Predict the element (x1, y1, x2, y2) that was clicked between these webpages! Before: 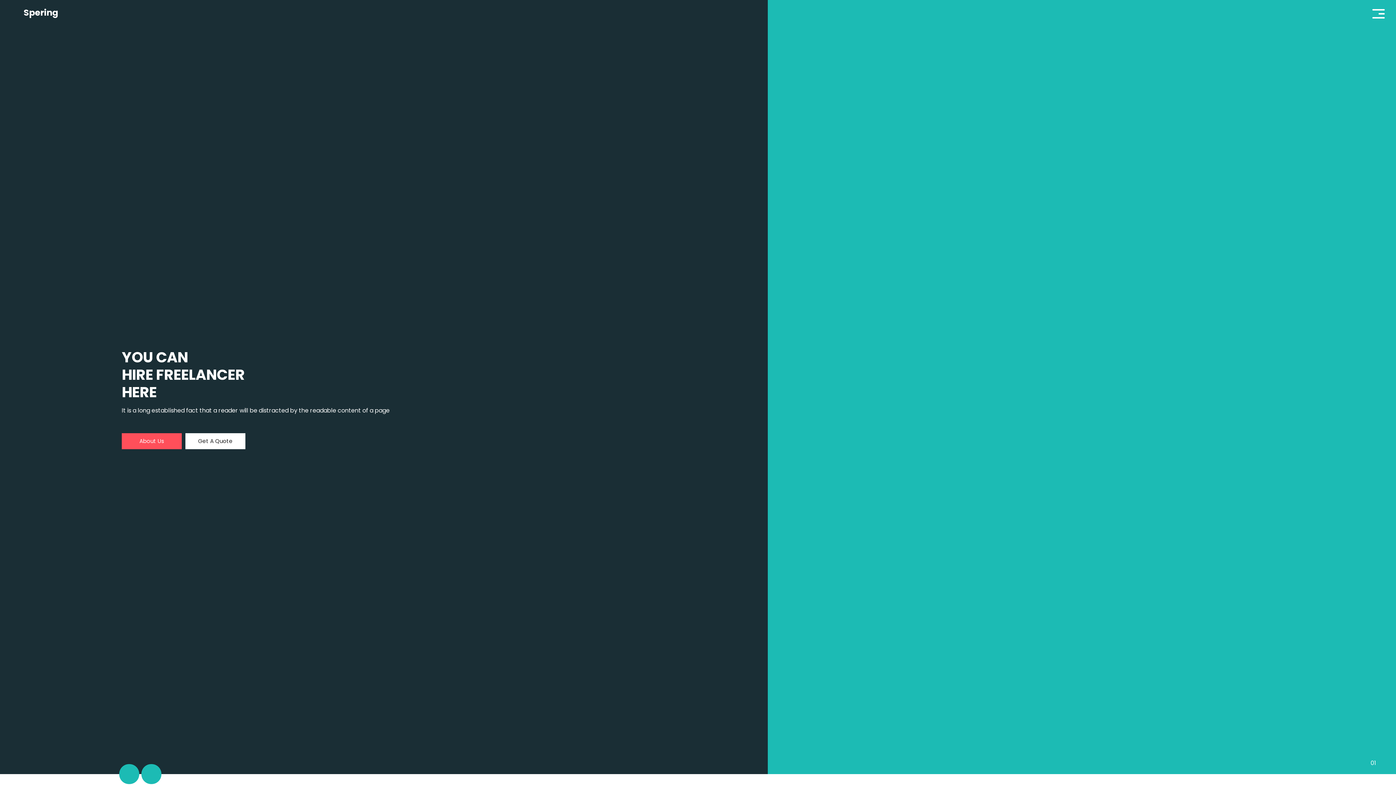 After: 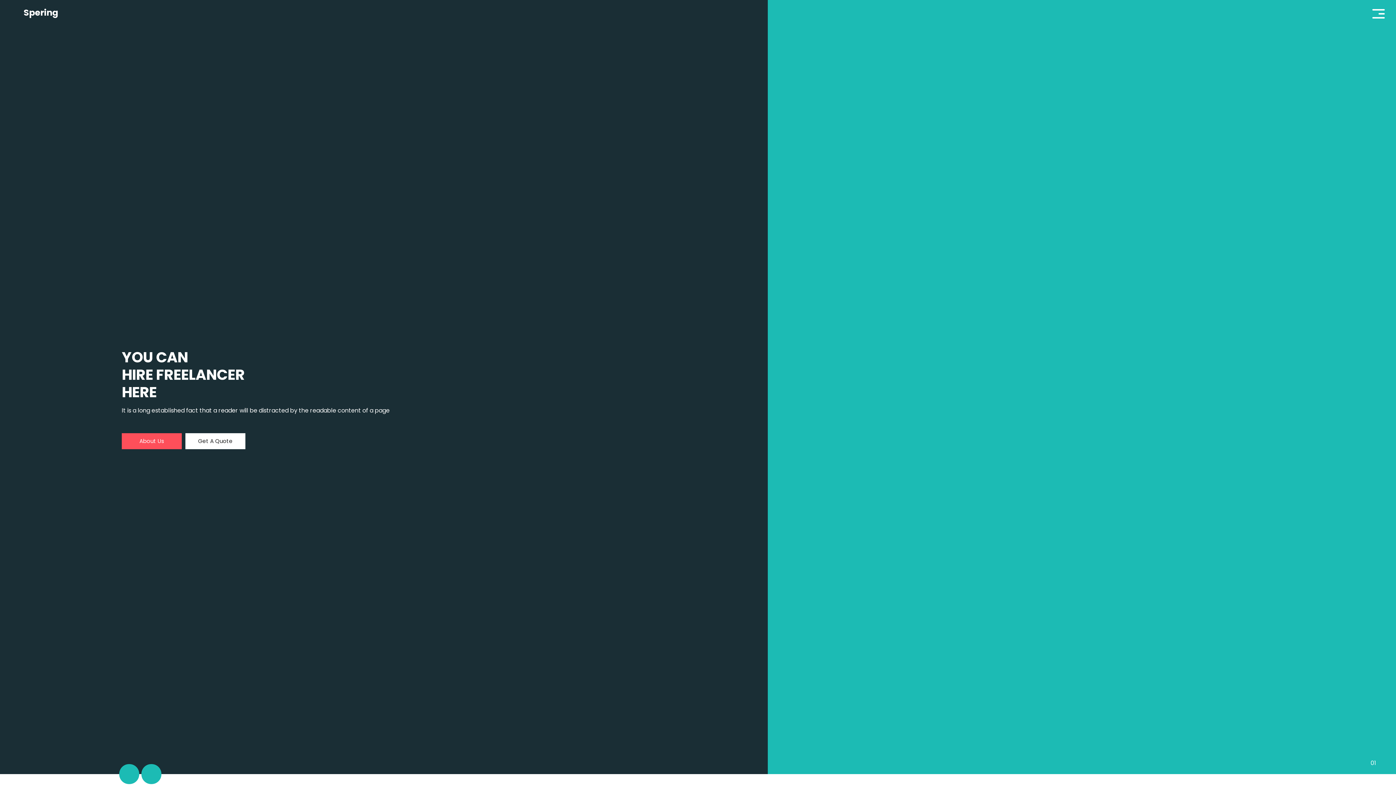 Action: bbox: (9, 4, 58, 21) label: Spering